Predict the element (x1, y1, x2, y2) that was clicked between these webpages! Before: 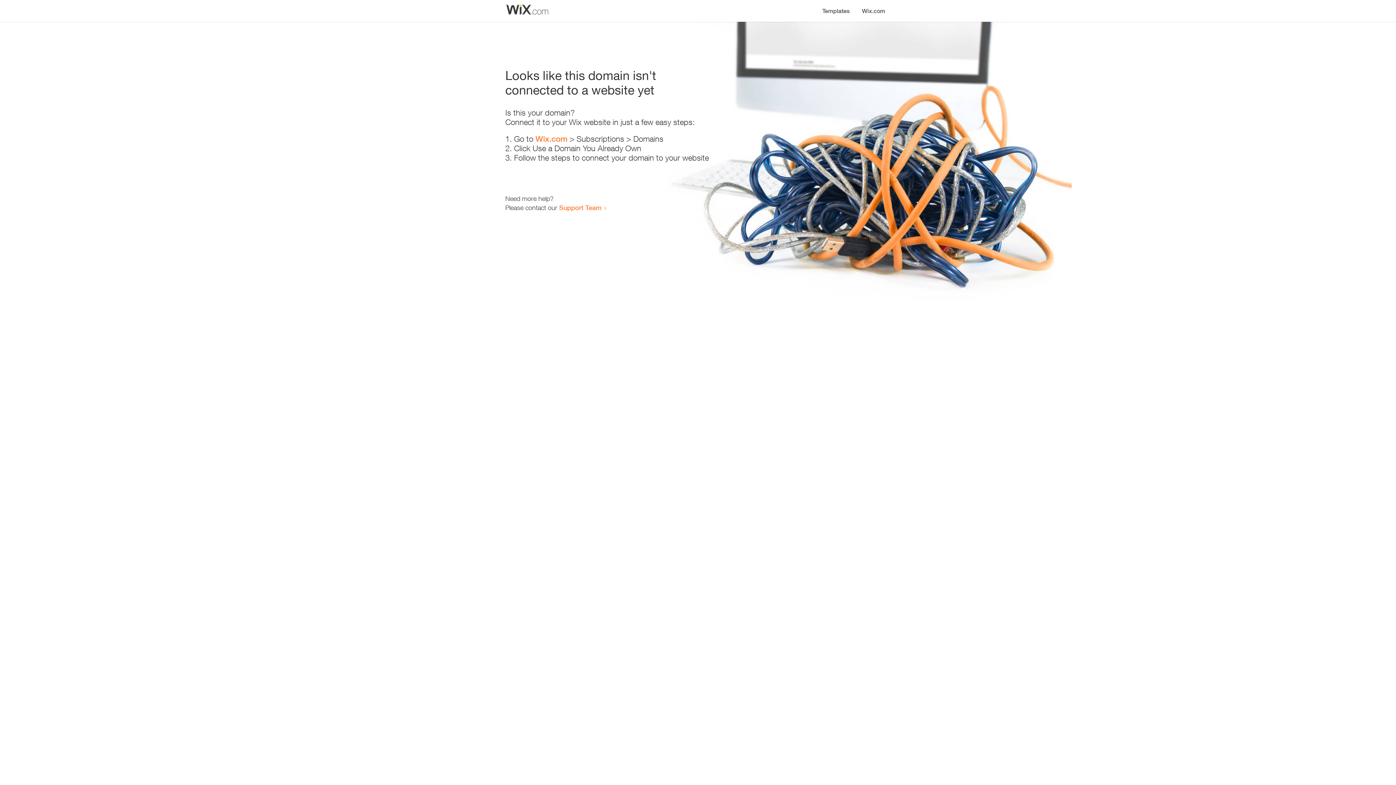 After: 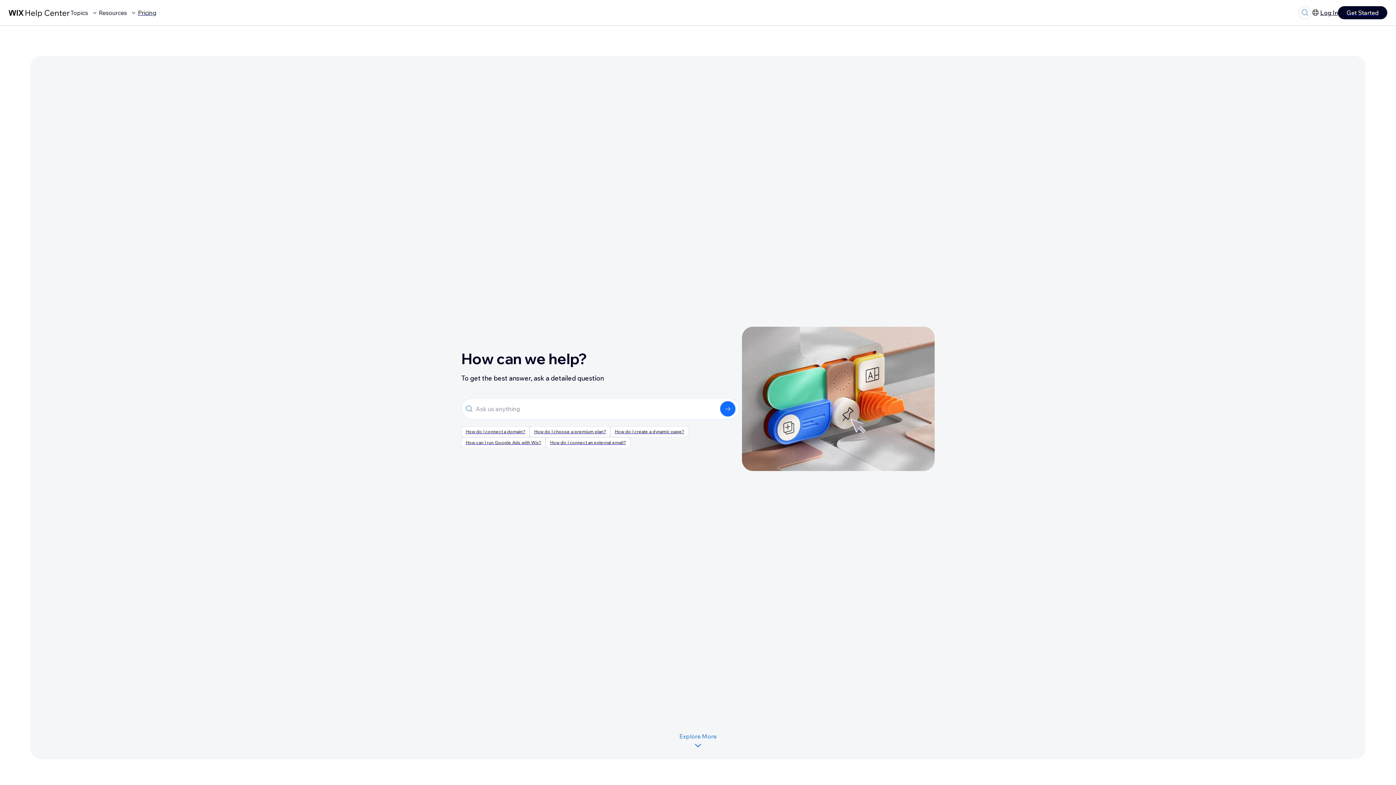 Action: bbox: (559, 203, 601, 211) label: Support Team